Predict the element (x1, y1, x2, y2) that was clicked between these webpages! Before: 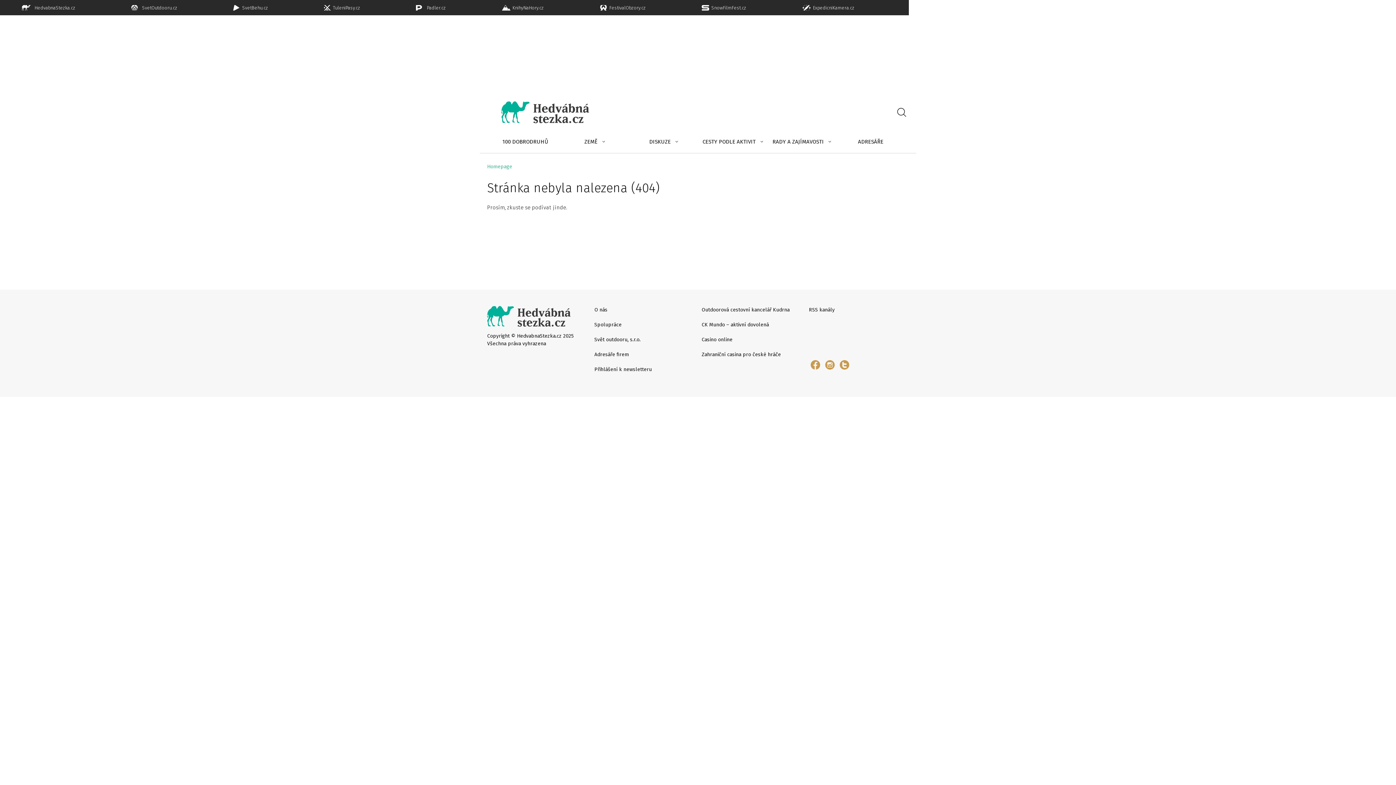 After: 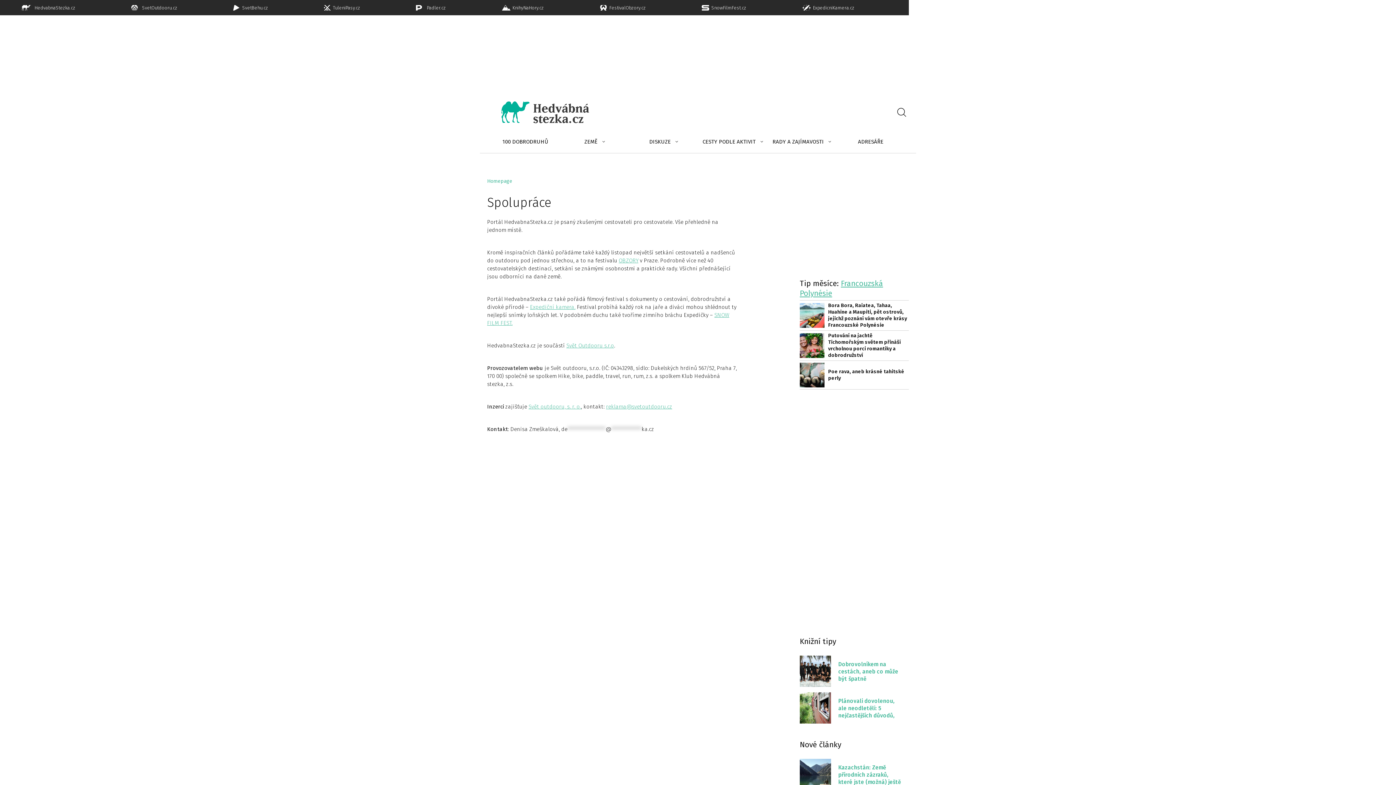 Action: label: Spolupráce bbox: (594, 321, 621, 328)